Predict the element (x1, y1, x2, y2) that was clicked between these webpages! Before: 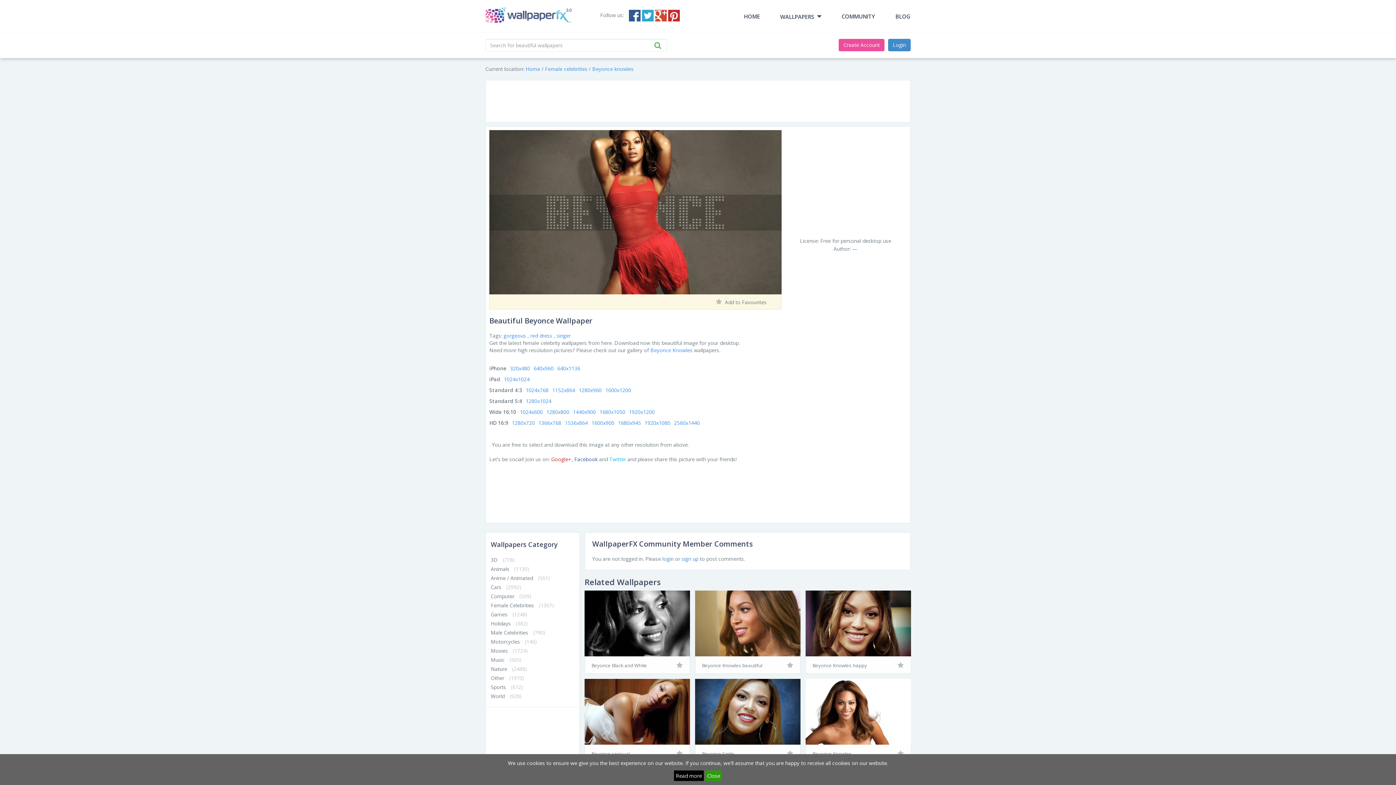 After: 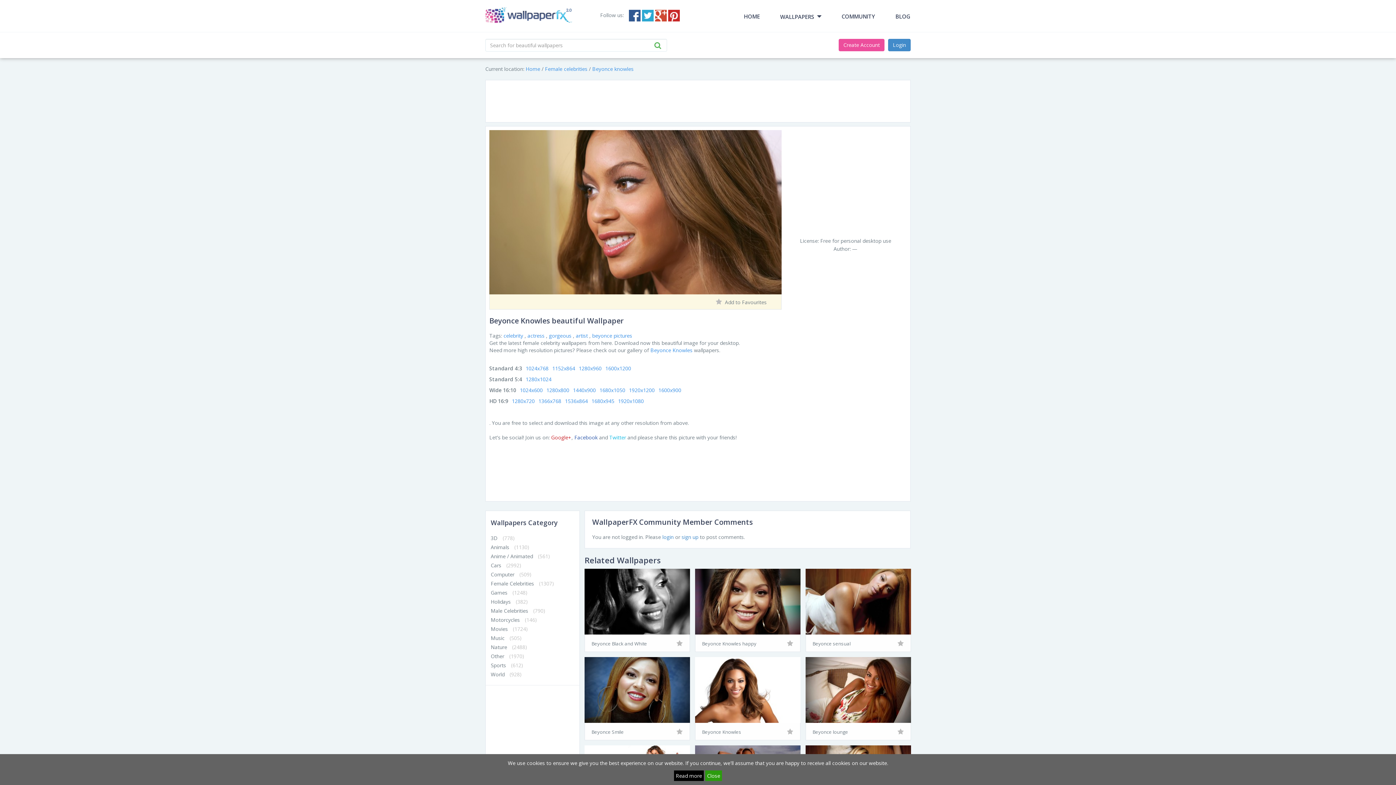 Action: label: Beyonce Knowles beautiful bbox: (702, 662, 762, 669)